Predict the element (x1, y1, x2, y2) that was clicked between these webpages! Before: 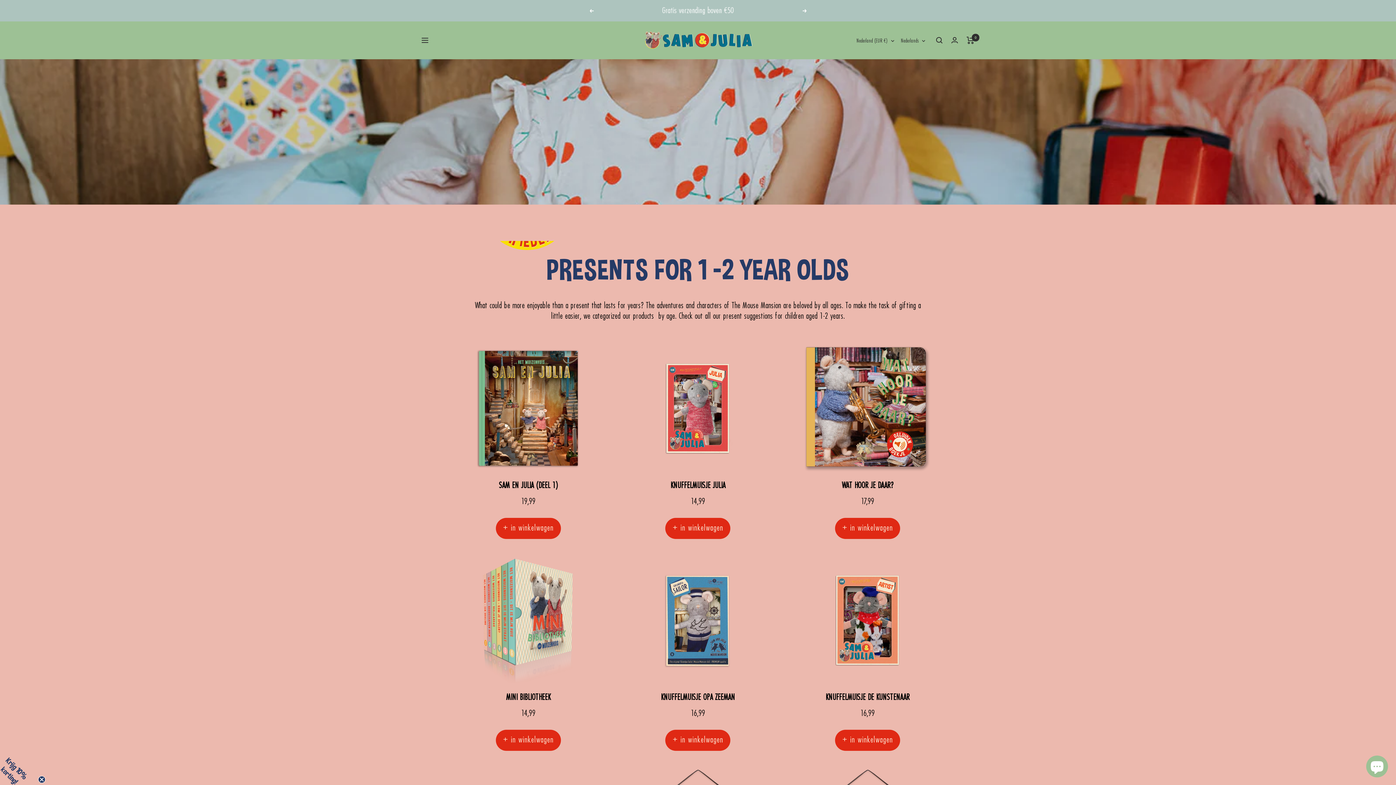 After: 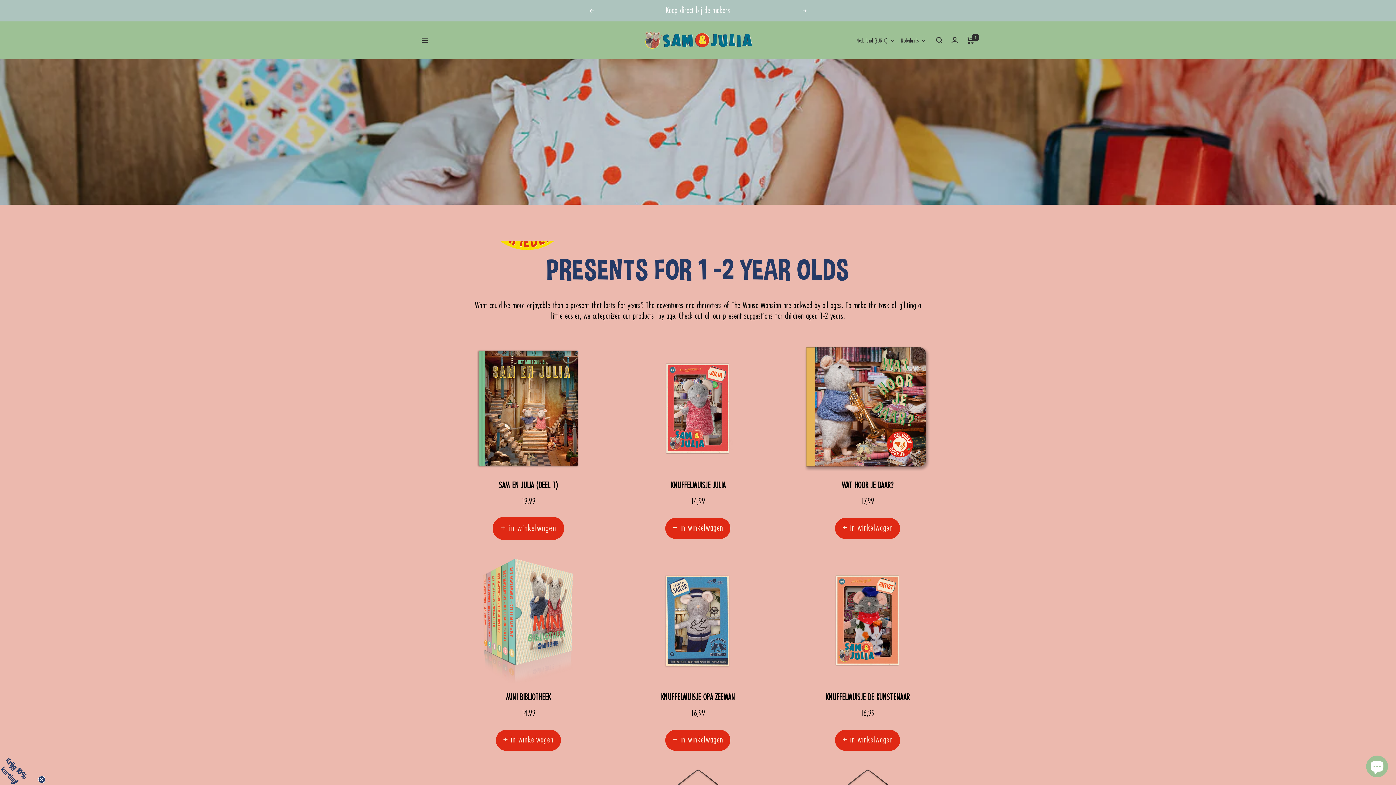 Action: label: + in winkelwagen bbox: (495, 518, 561, 539)